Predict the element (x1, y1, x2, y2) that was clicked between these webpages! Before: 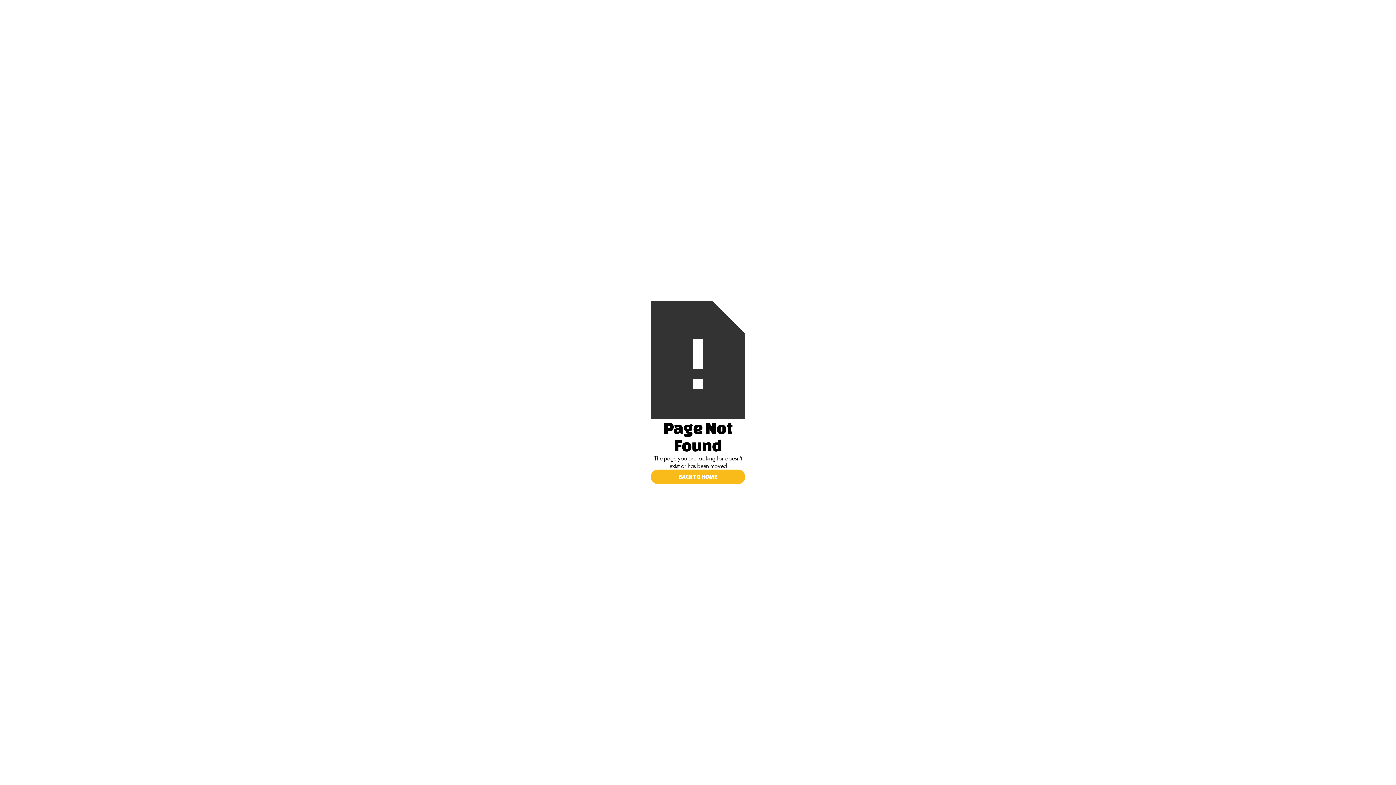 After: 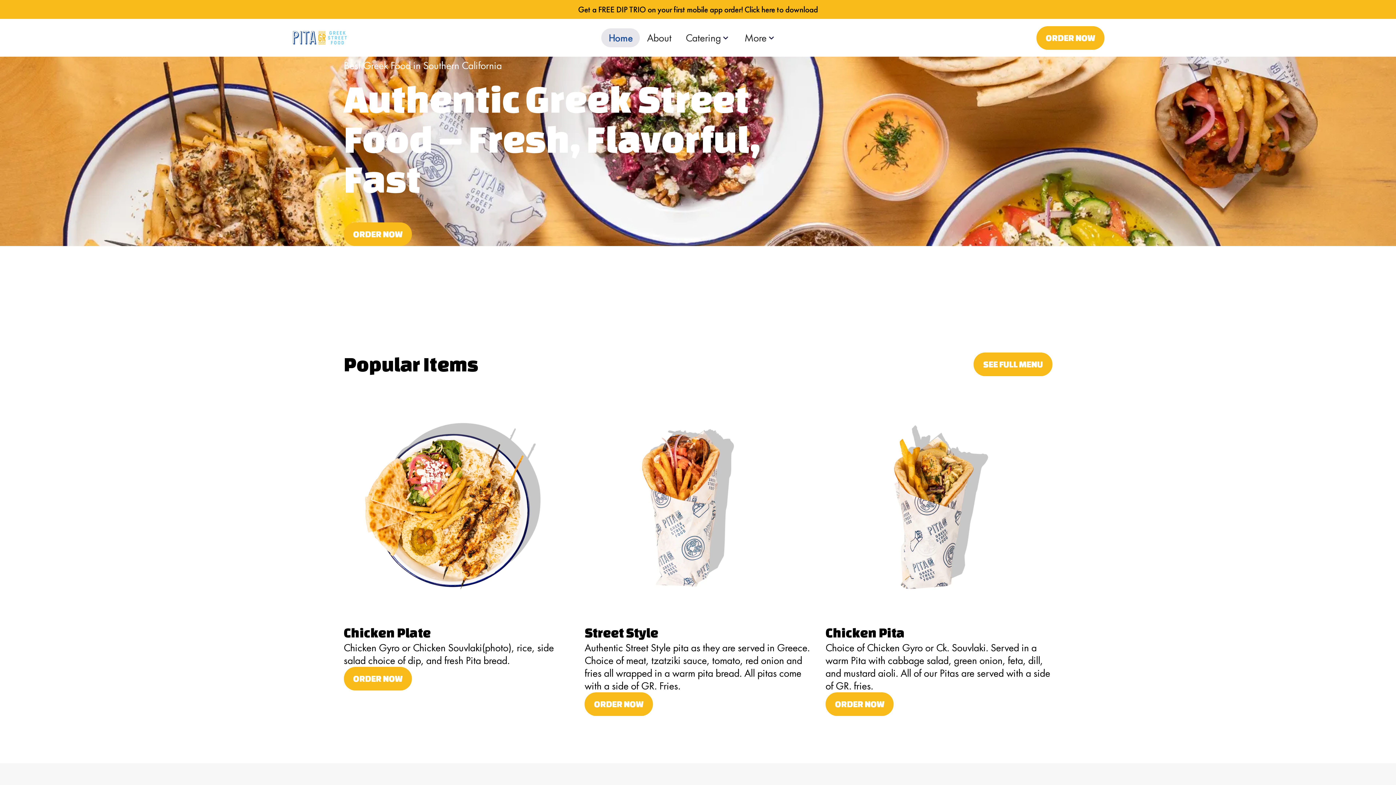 Action: bbox: (650, 469, 745, 484) label: BACK TO HOME